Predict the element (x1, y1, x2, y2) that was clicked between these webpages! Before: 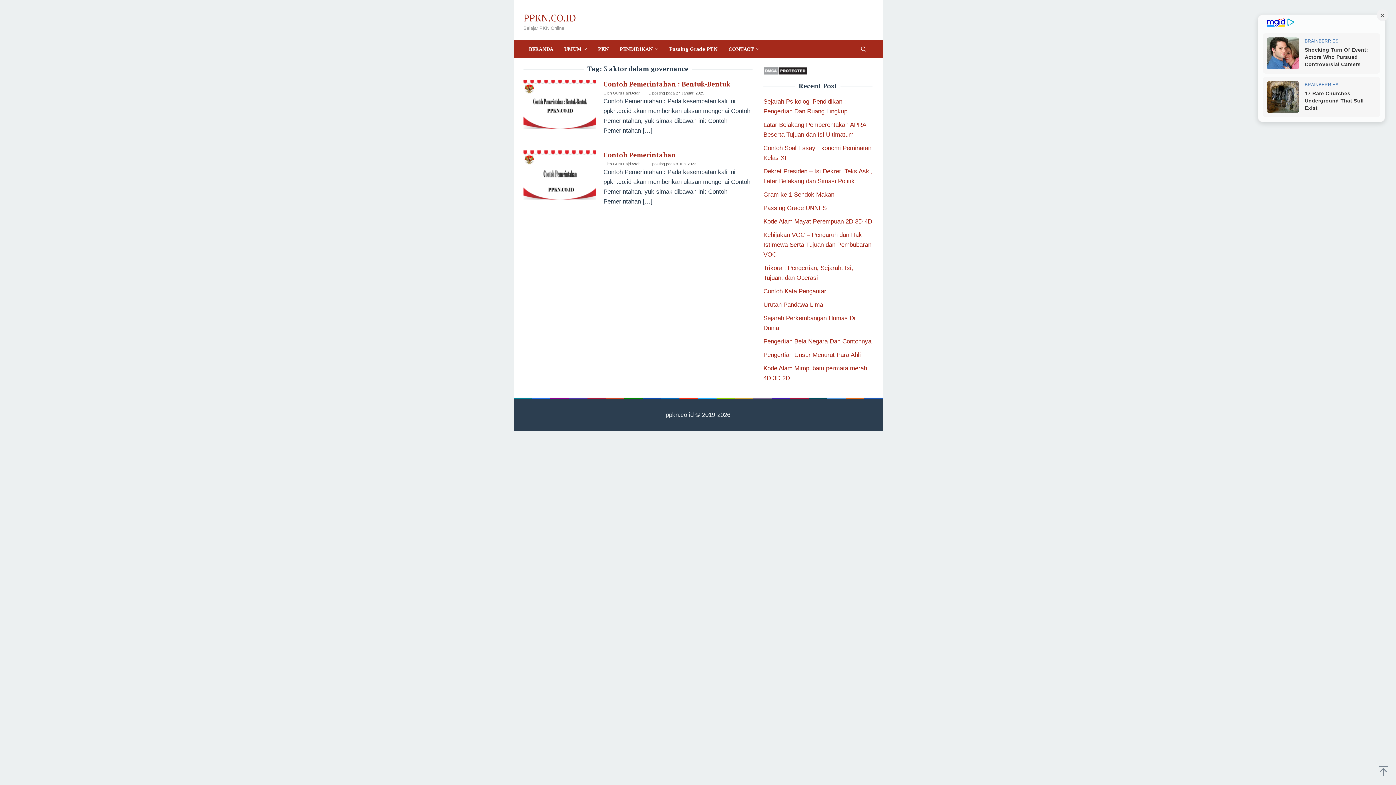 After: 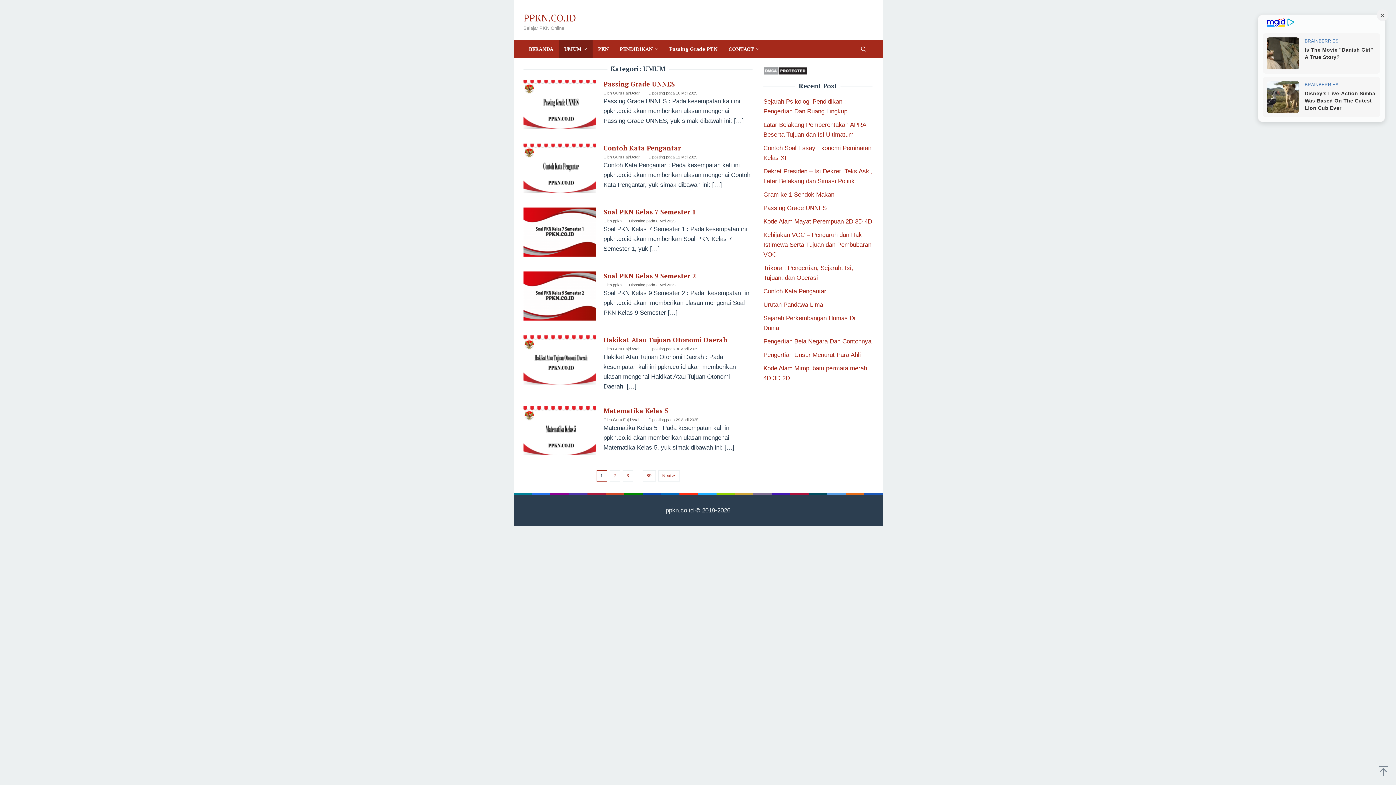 Action: bbox: (558, 40, 592, 58) label: UMUM